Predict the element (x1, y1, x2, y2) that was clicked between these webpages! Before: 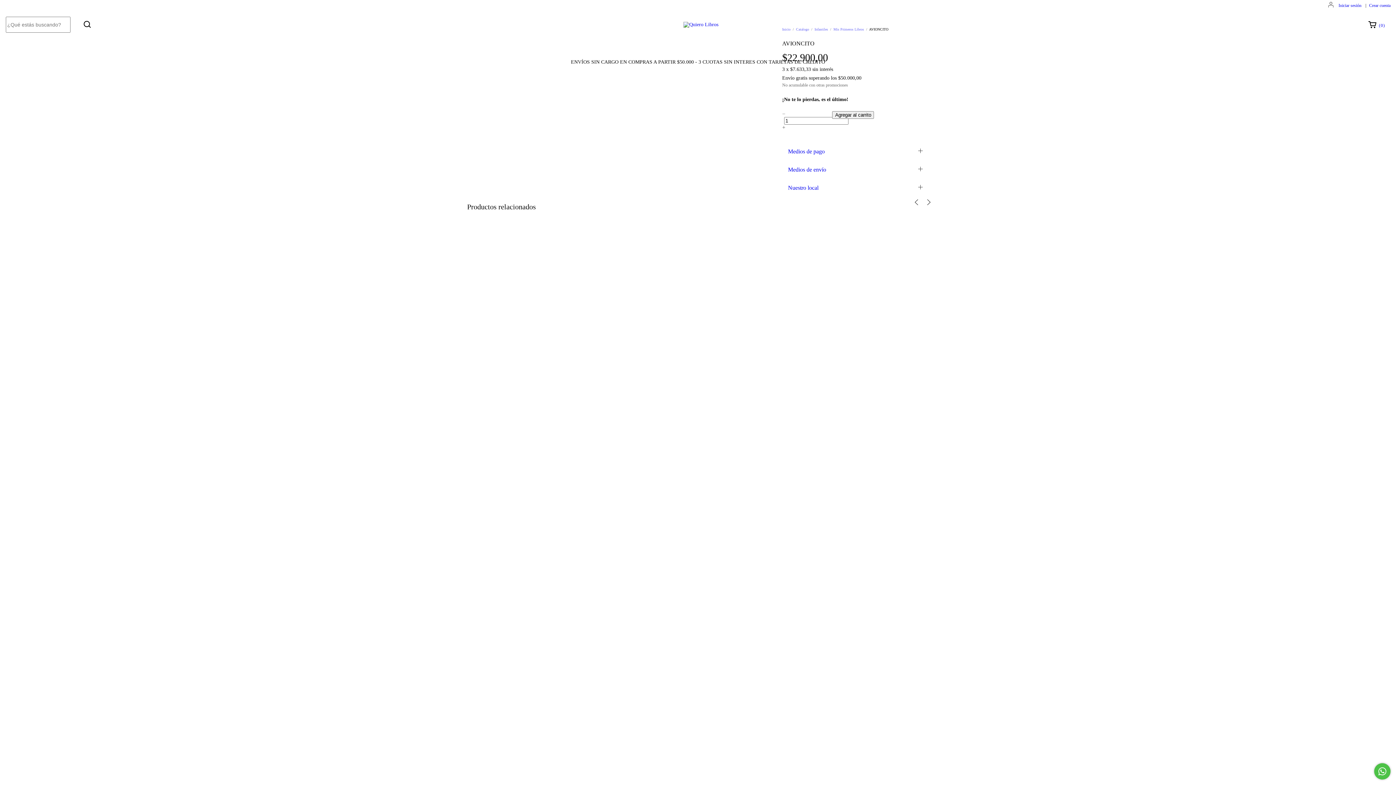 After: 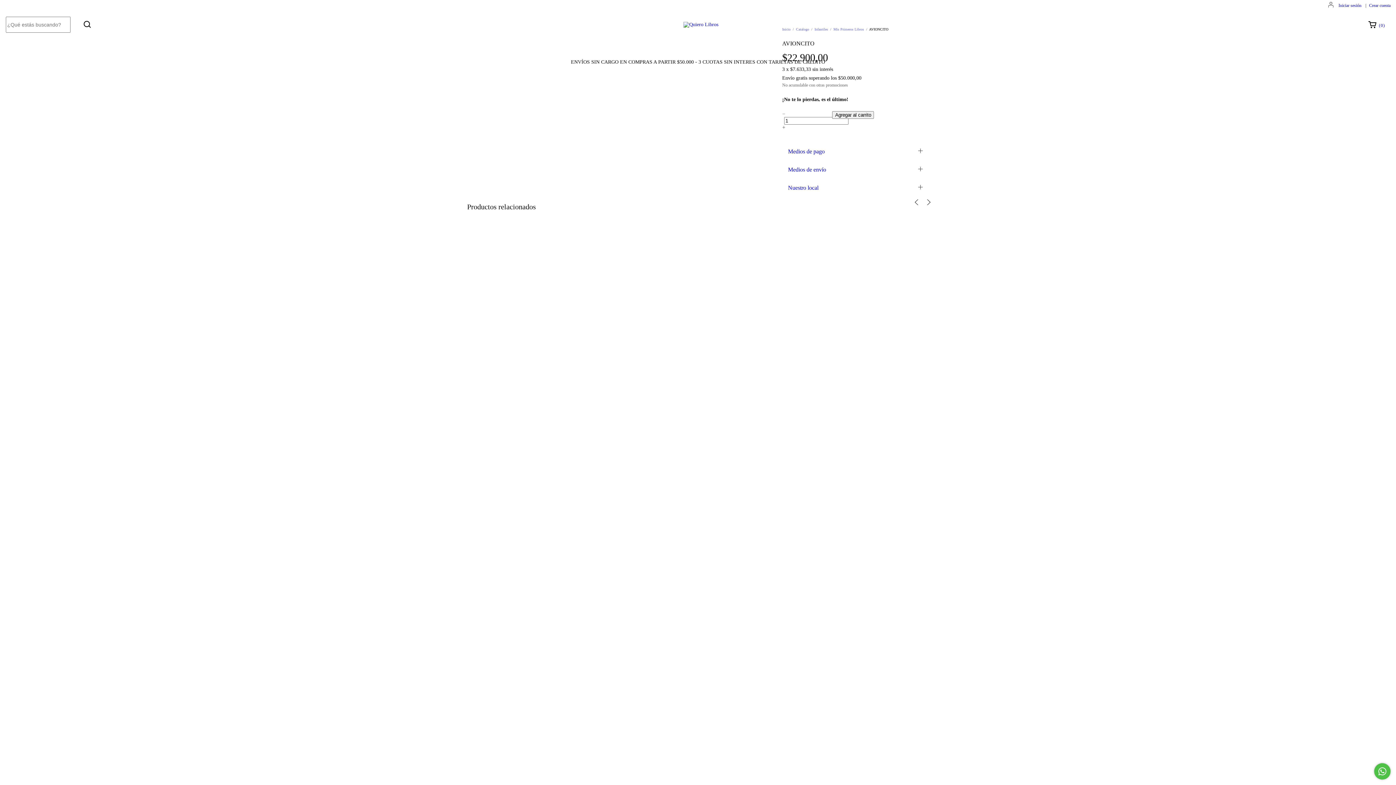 Action: label: Medios de envío bbox: (782, 160, 928, 178)